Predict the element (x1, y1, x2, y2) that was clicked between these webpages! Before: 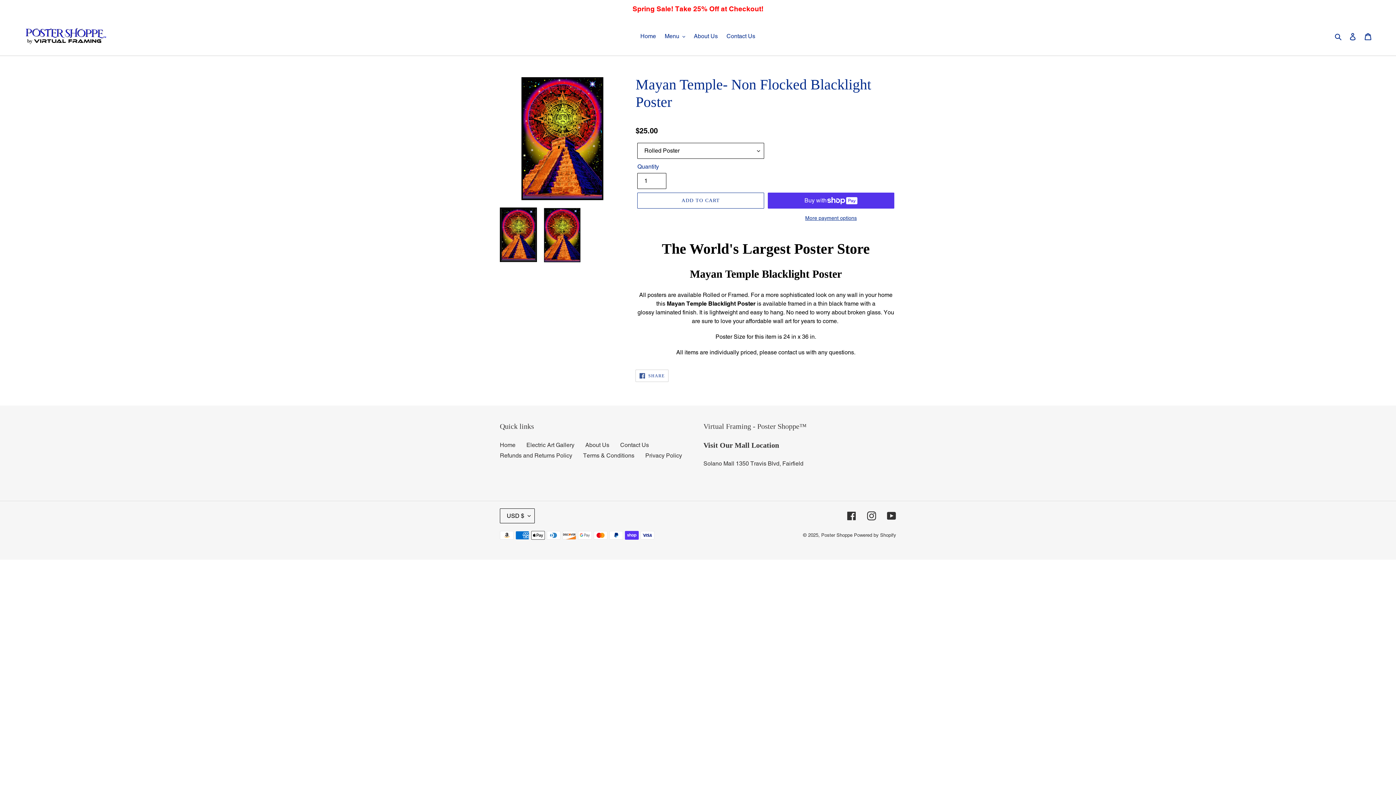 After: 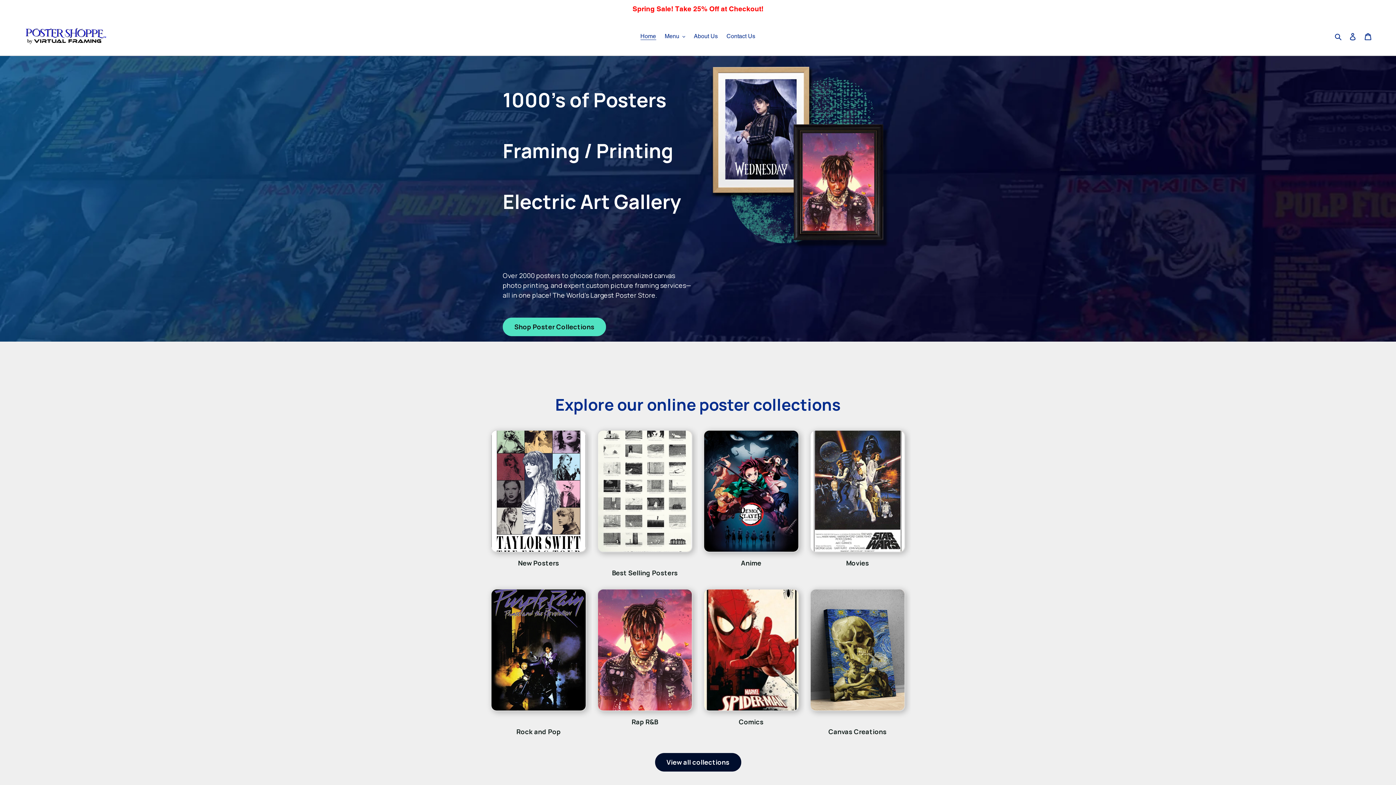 Action: label: Home bbox: (636, 30, 659, 41)